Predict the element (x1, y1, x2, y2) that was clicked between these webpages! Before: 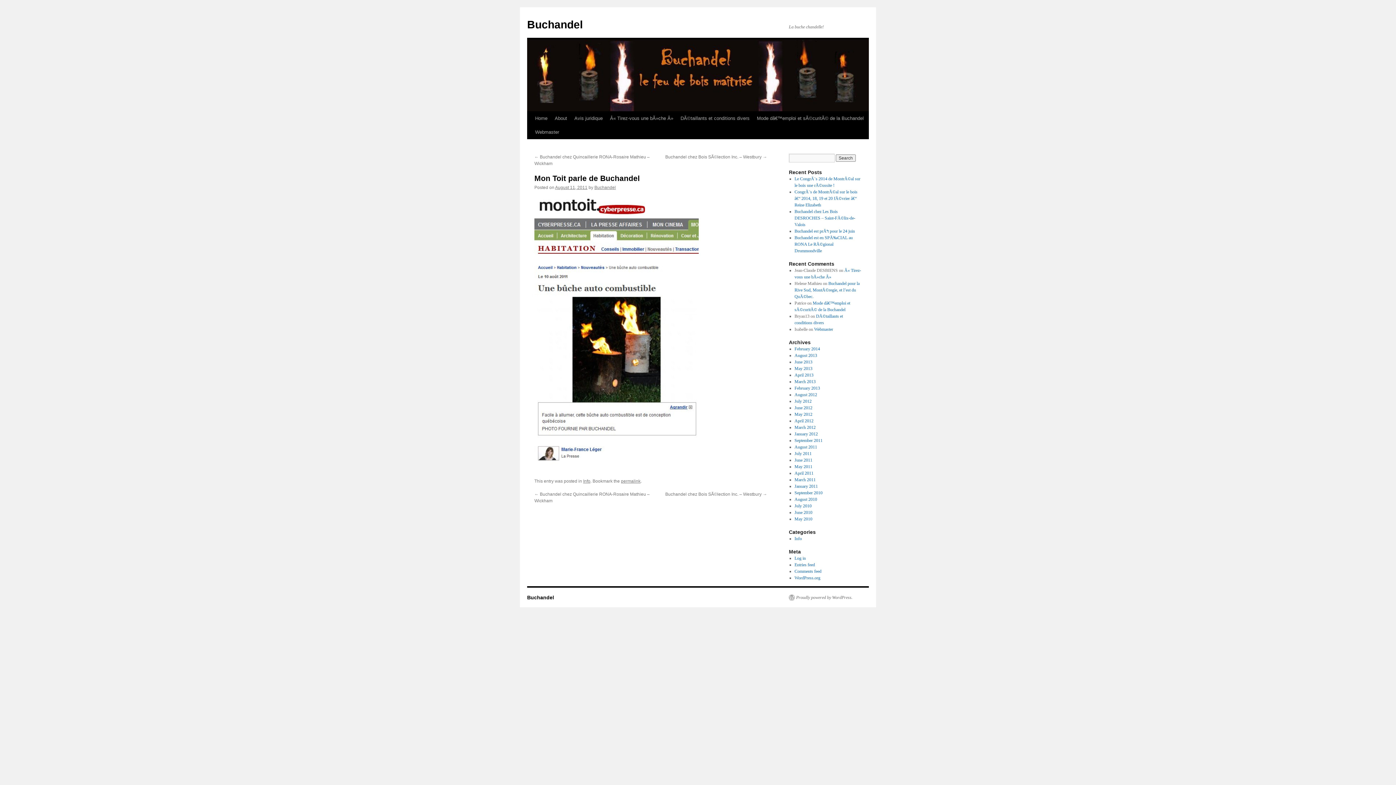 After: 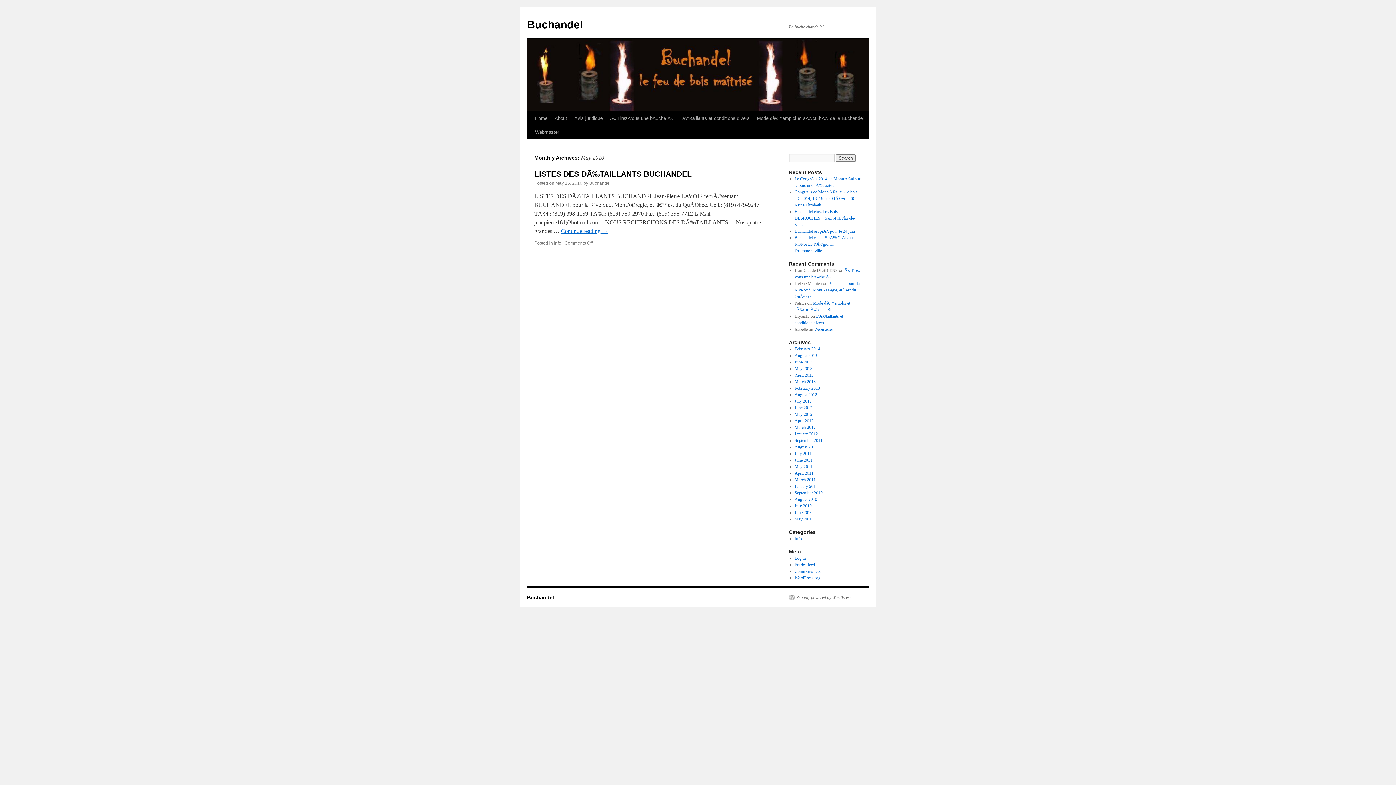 Action: label: May 2010 bbox: (794, 516, 812, 521)